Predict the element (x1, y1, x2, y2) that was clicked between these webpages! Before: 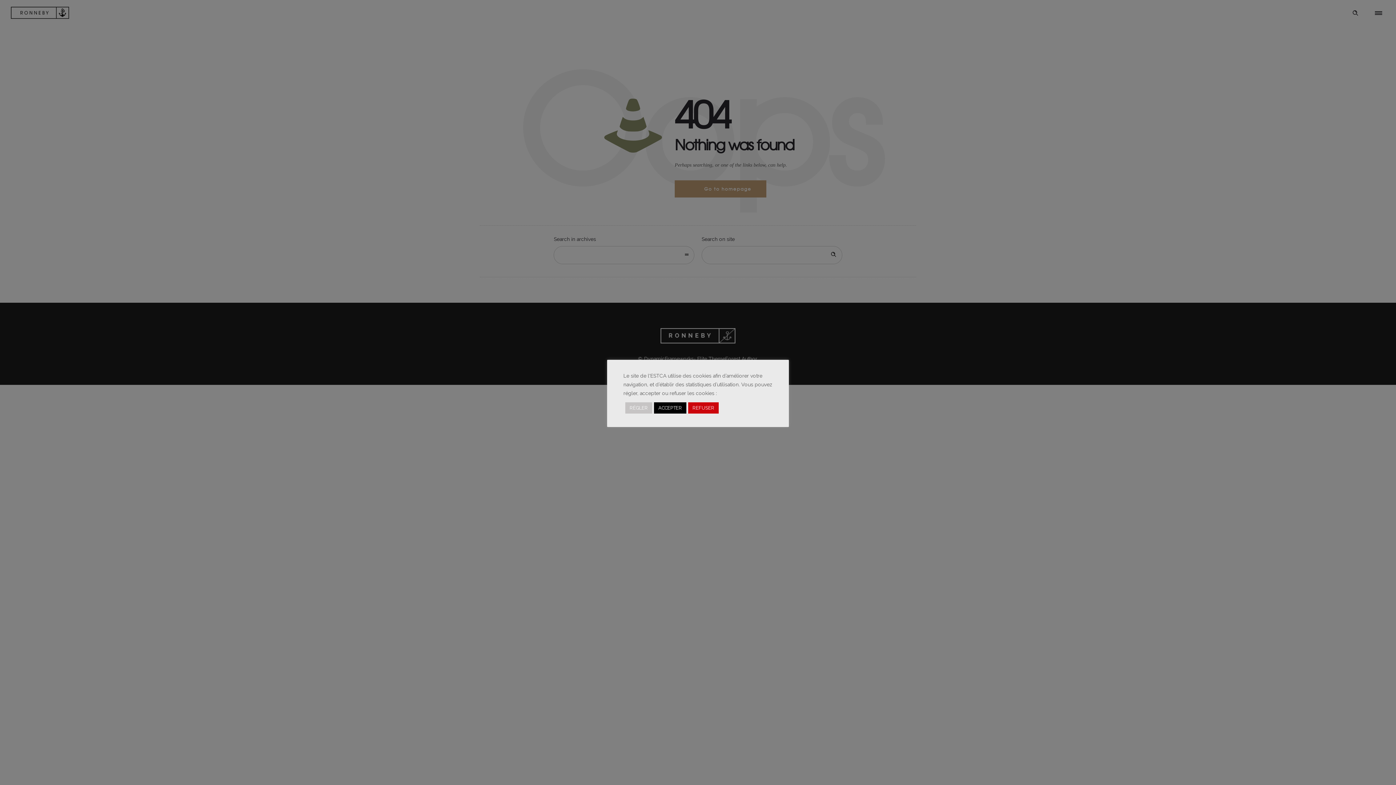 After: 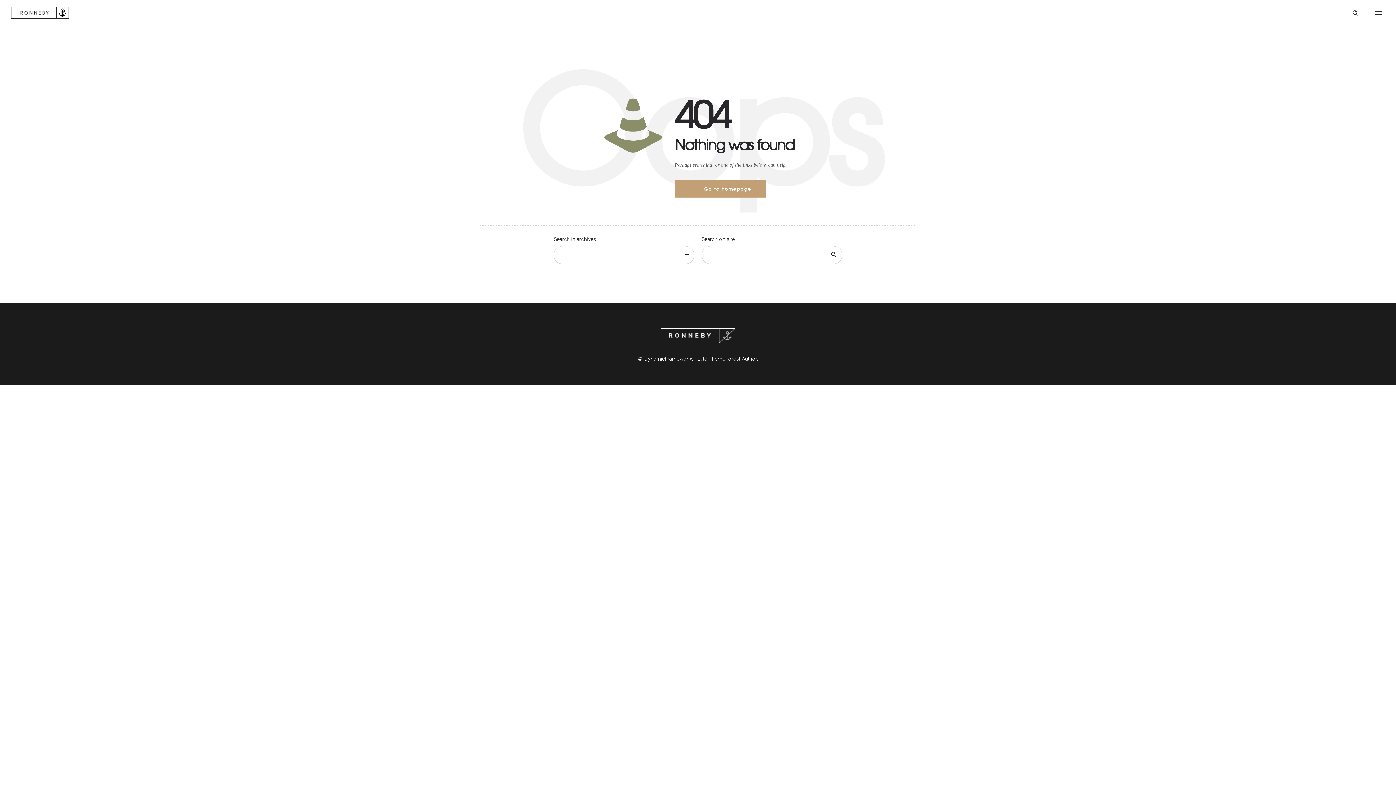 Action: label: ACCEPTER bbox: (654, 402, 686, 413)